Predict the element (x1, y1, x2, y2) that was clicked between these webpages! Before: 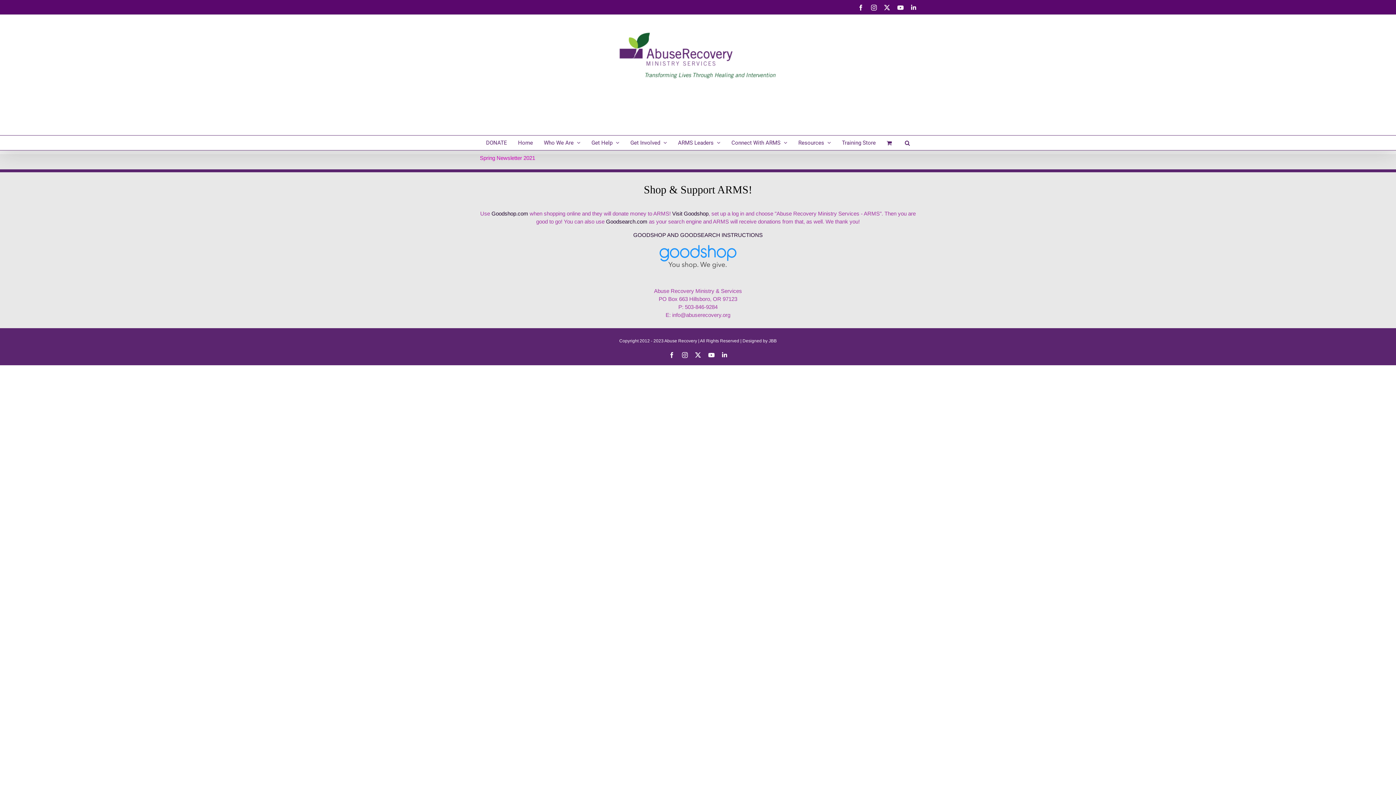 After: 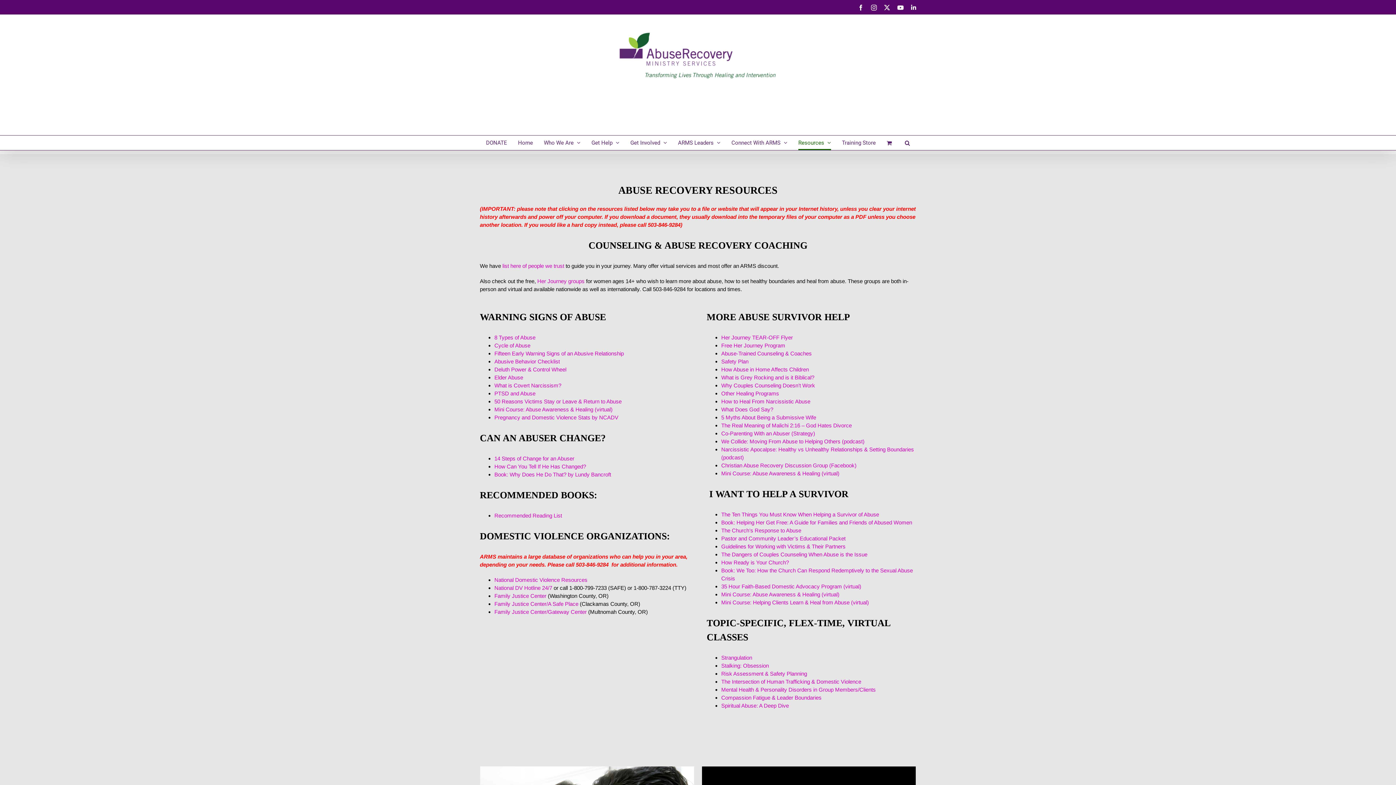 Action: label: Resources bbox: (798, 135, 831, 150)